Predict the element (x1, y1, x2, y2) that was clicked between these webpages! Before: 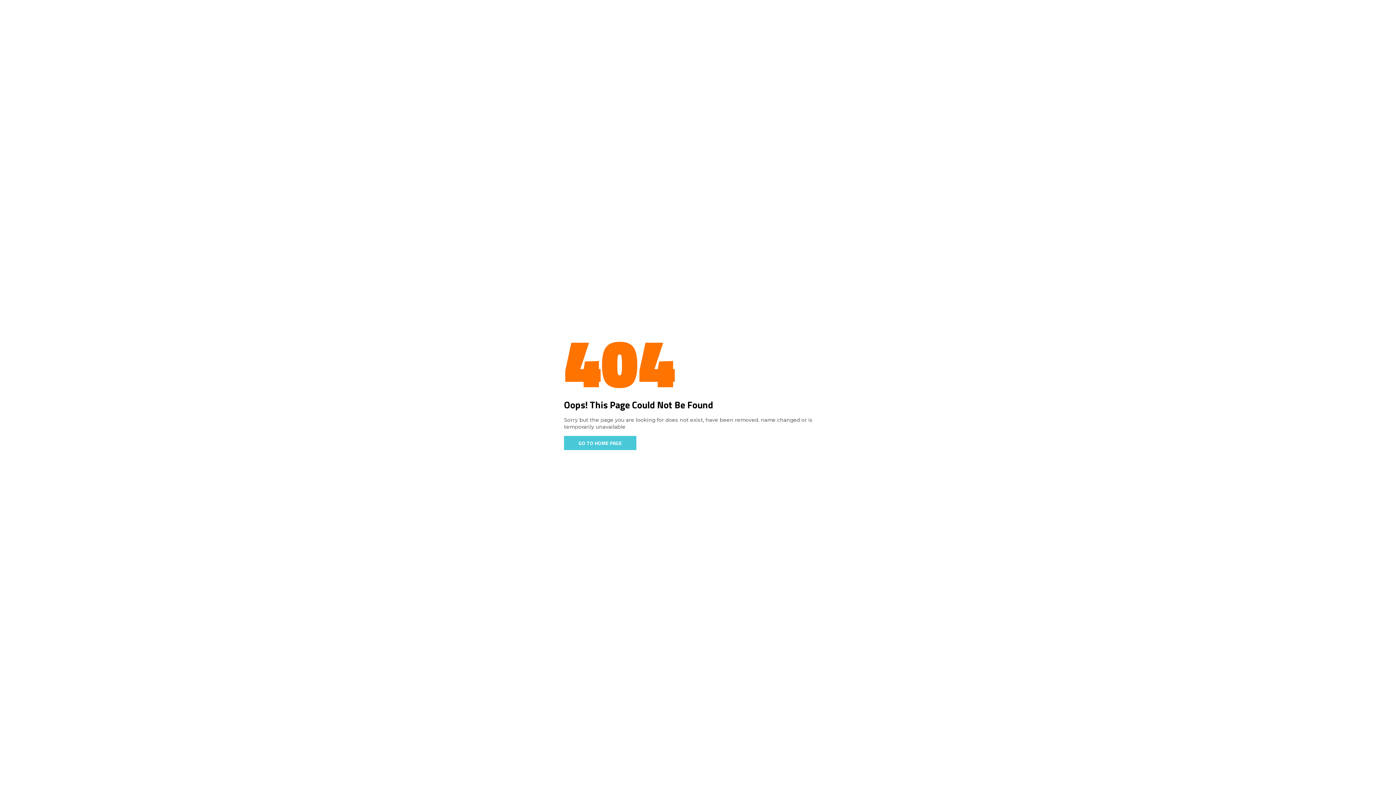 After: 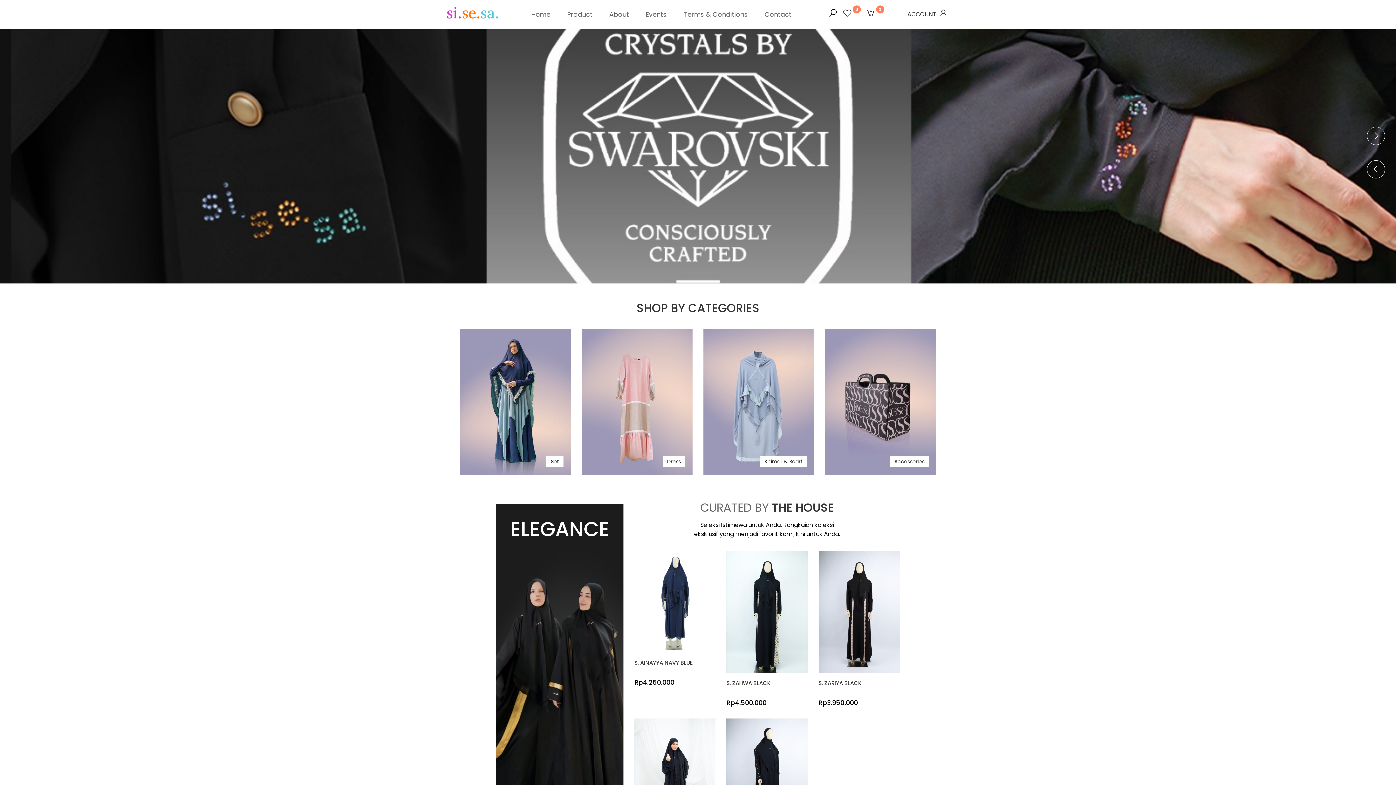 Action: bbox: (564, 436, 636, 450) label: GO TO HOME PAGE